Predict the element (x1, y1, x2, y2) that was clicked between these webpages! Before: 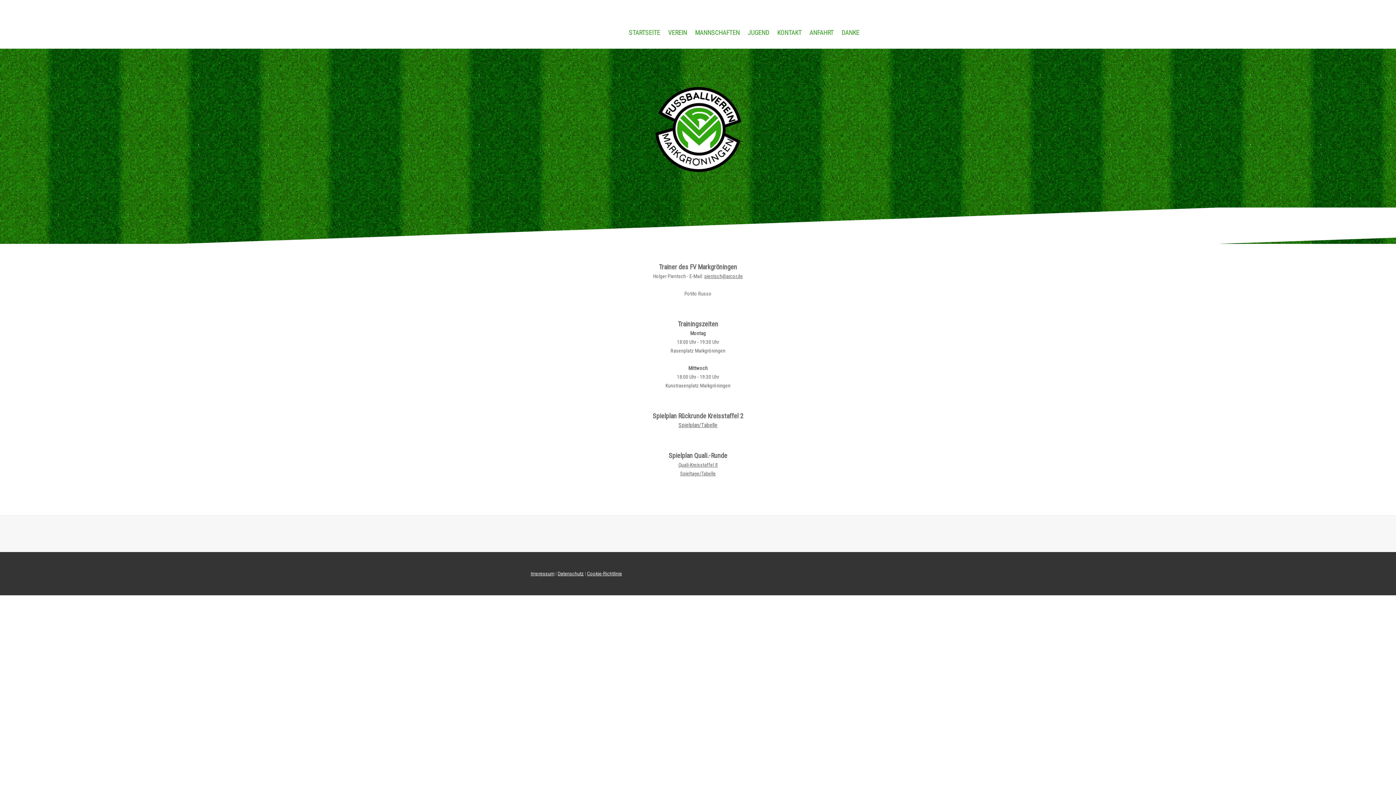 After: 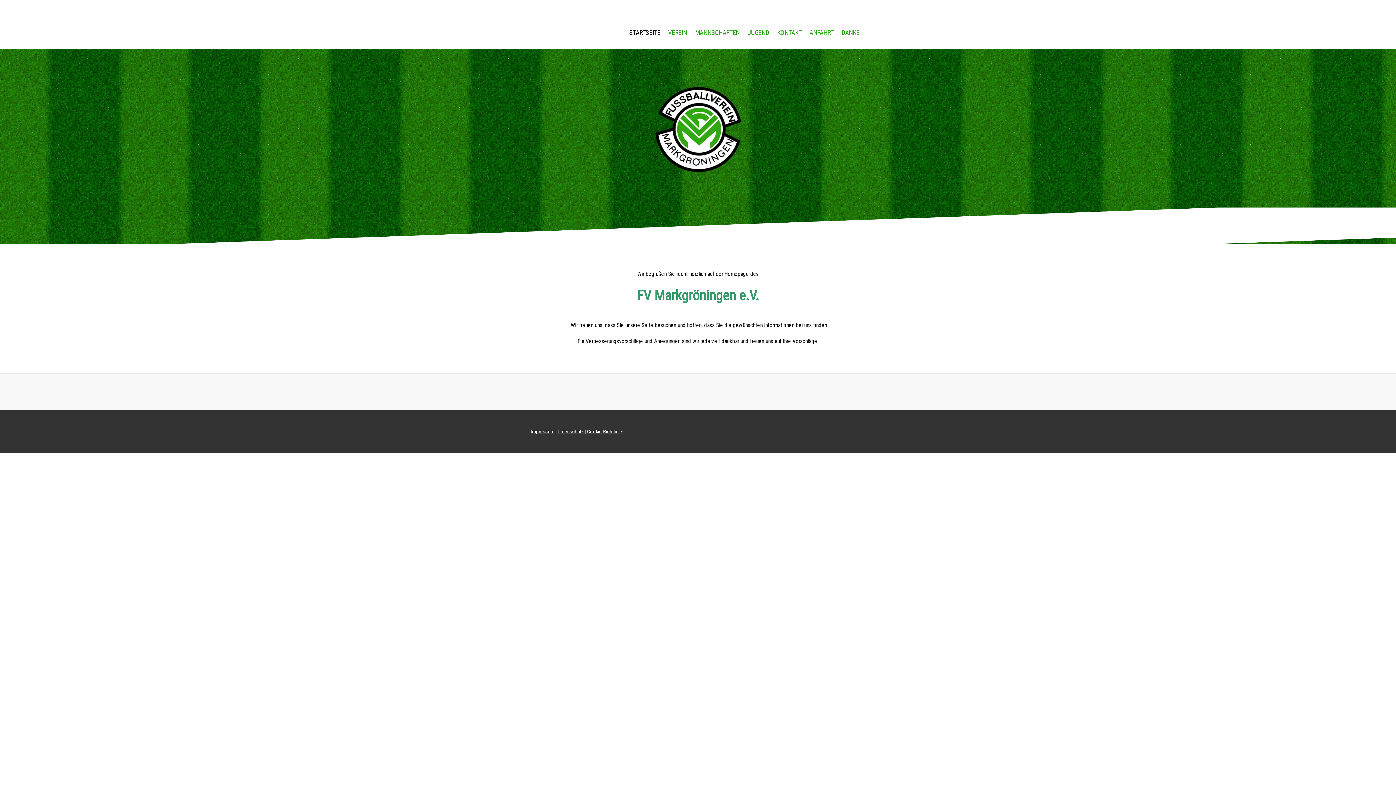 Action: bbox: (654, 86, 741, 93)